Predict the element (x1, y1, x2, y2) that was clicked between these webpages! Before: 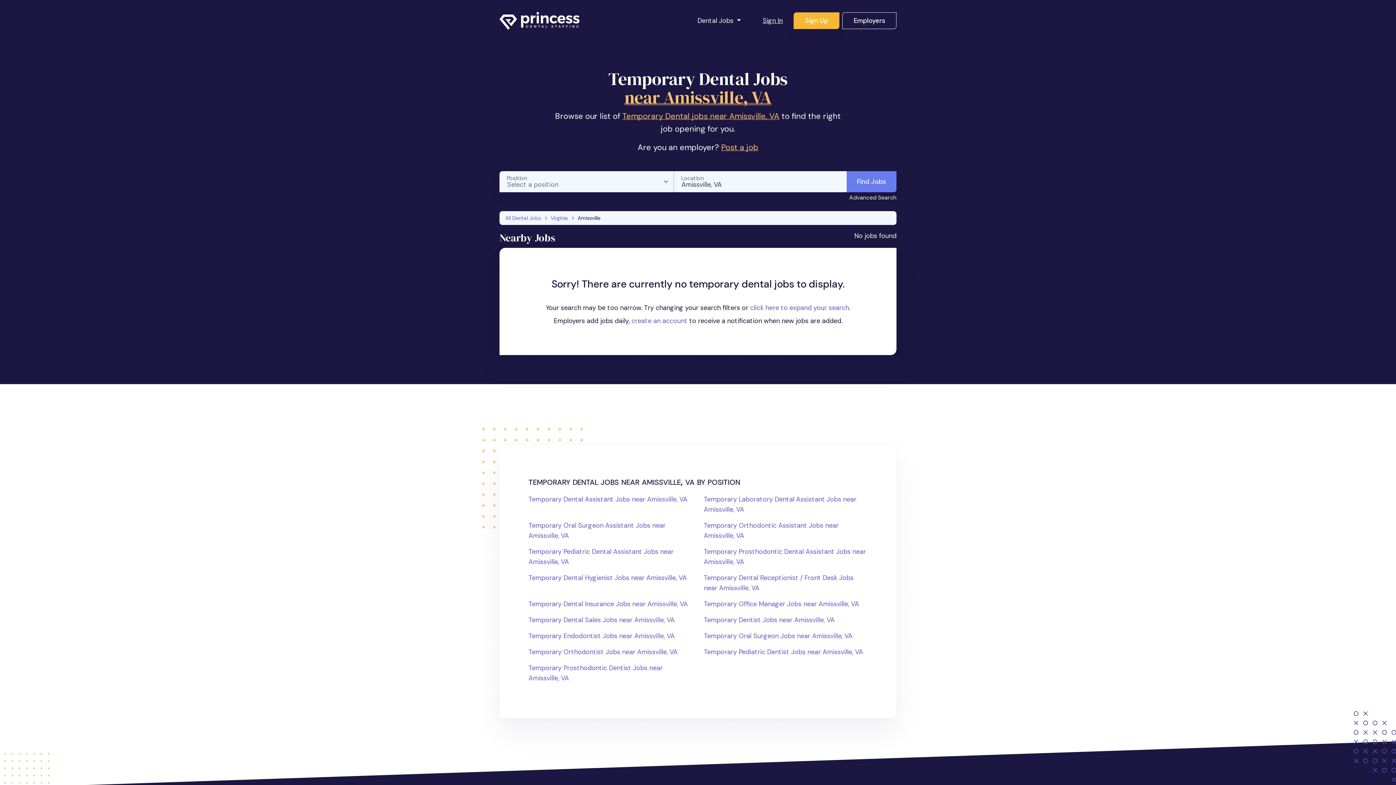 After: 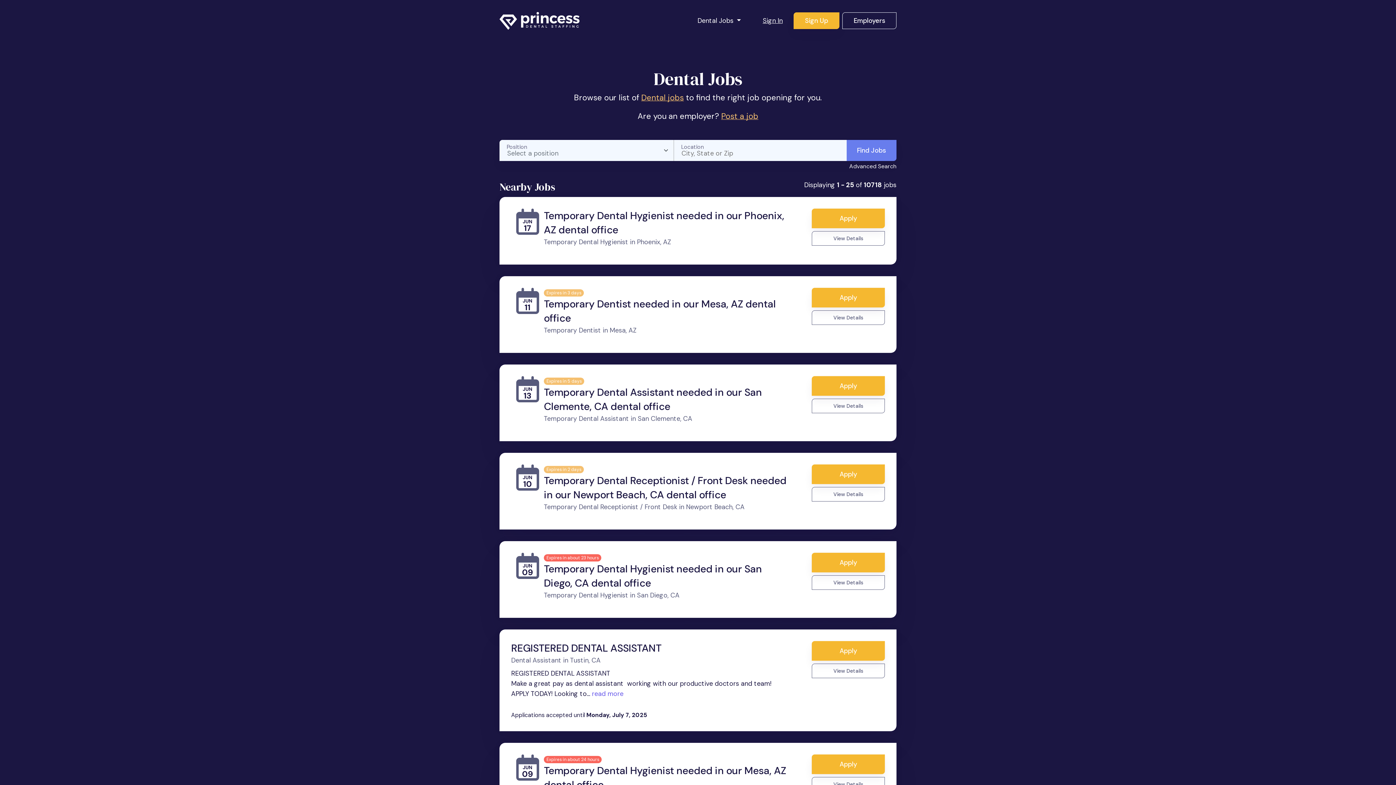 Action: bbox: (505, 214, 541, 221) label: All Dental Jobs